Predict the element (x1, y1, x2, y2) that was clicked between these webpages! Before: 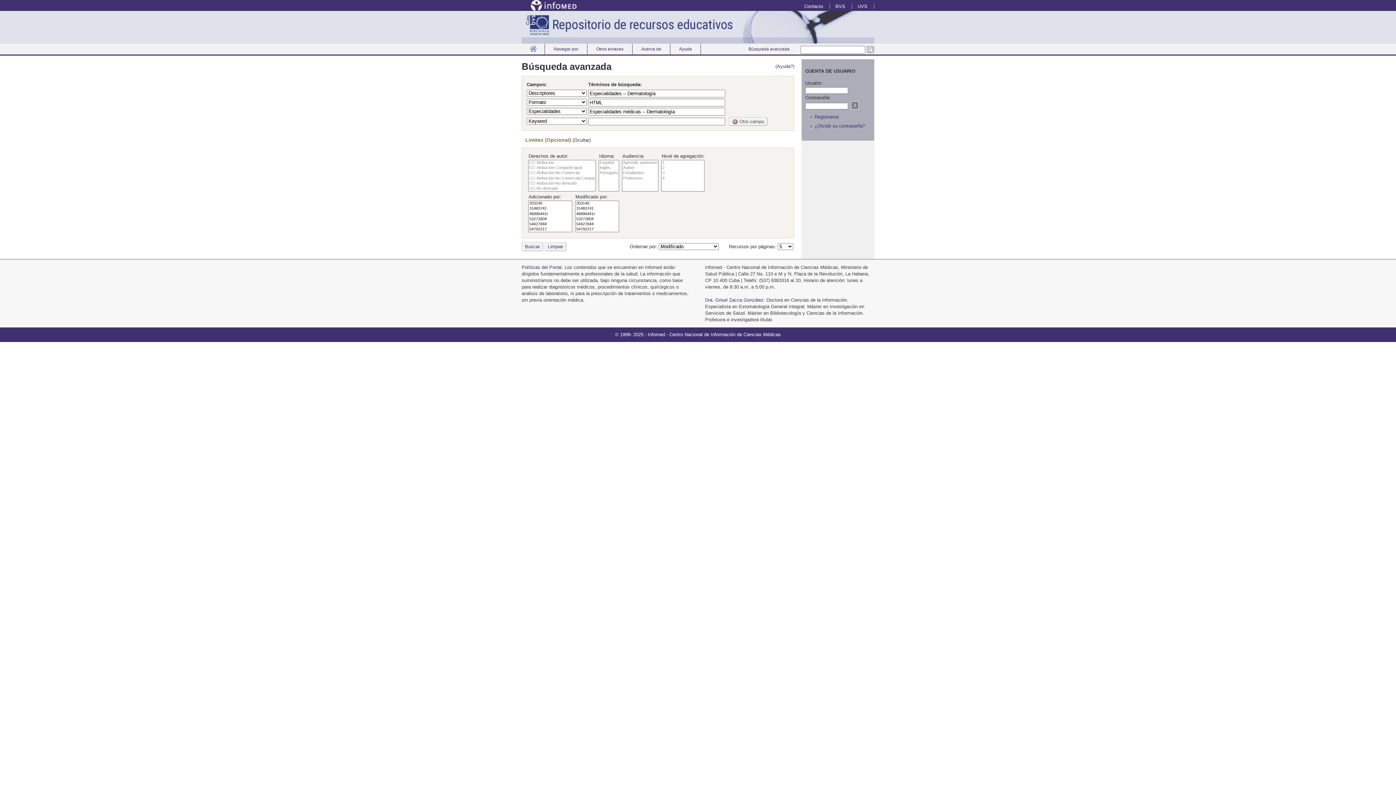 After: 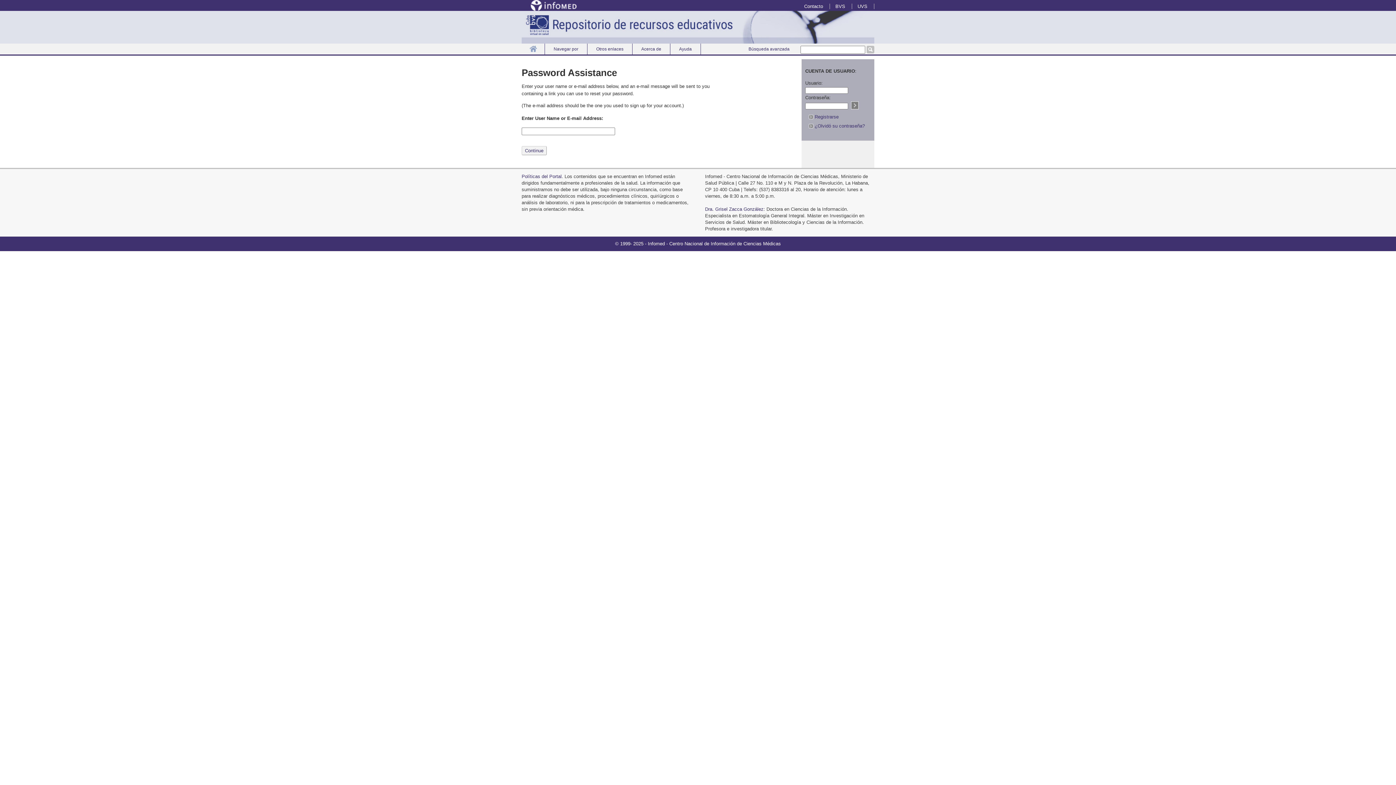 Action: label:  ¿Olvidó su contraseña? bbox: (809, 123, 865, 128)